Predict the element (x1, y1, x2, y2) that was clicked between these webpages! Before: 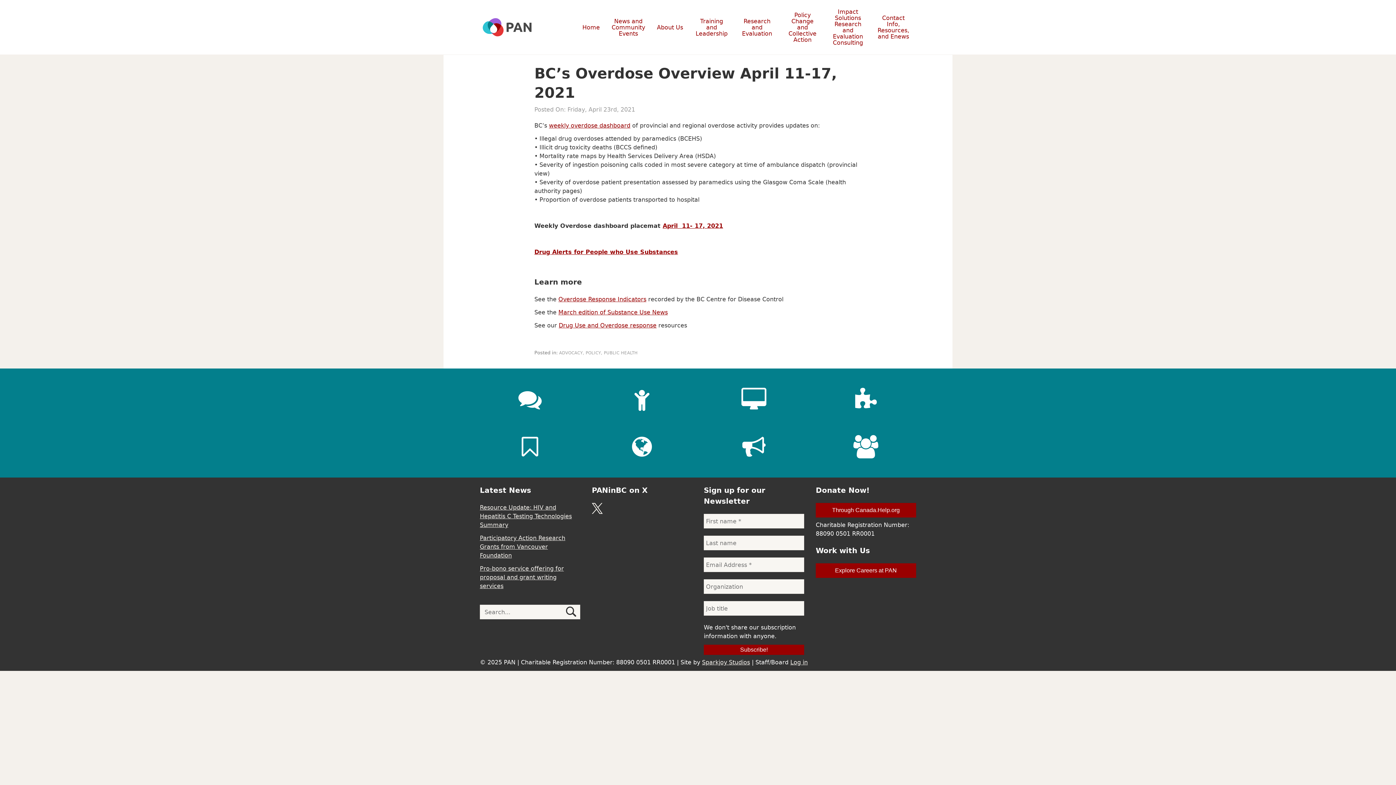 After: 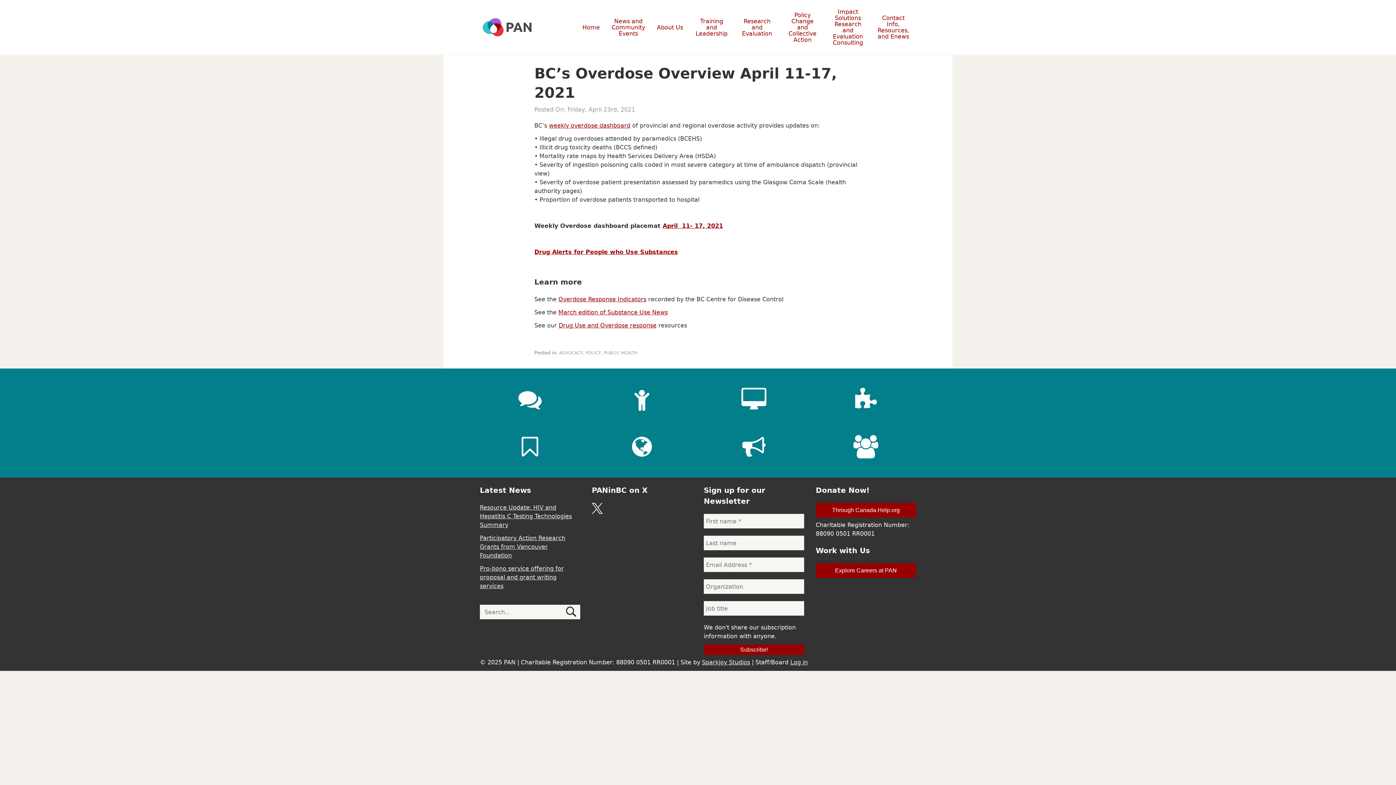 Action: bbox: (592, 506, 602, 517)